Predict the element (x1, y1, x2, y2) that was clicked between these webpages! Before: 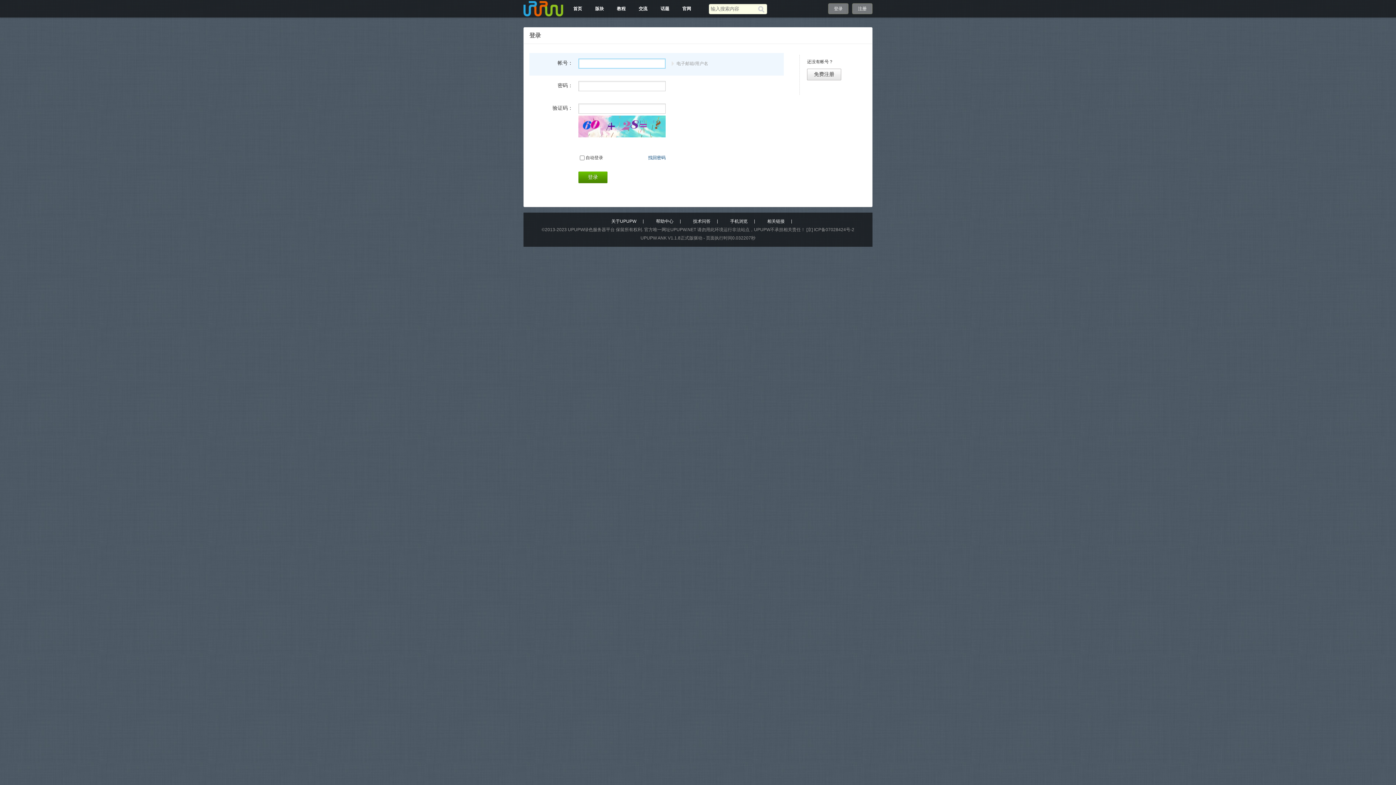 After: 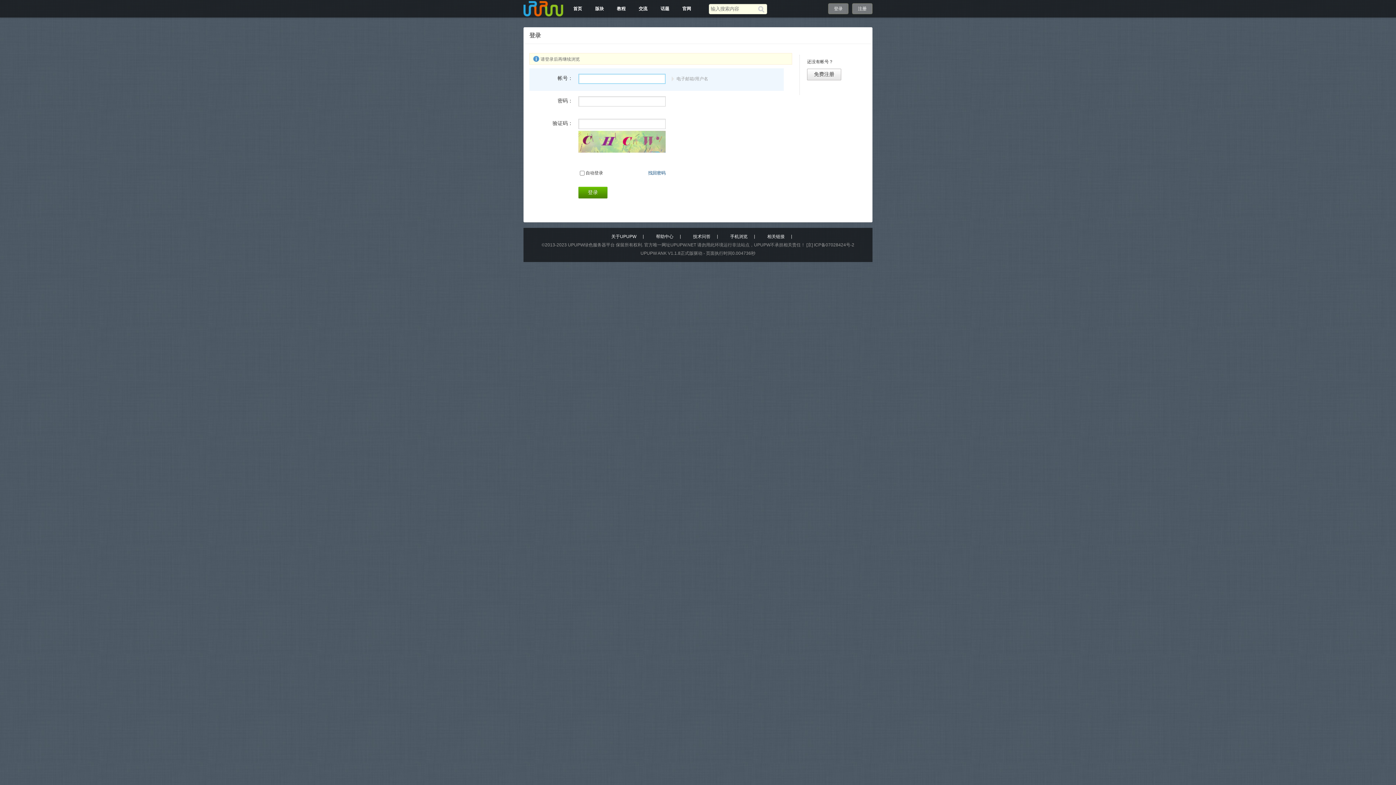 Action: label: 登录 bbox: (828, 3, 846, 14)